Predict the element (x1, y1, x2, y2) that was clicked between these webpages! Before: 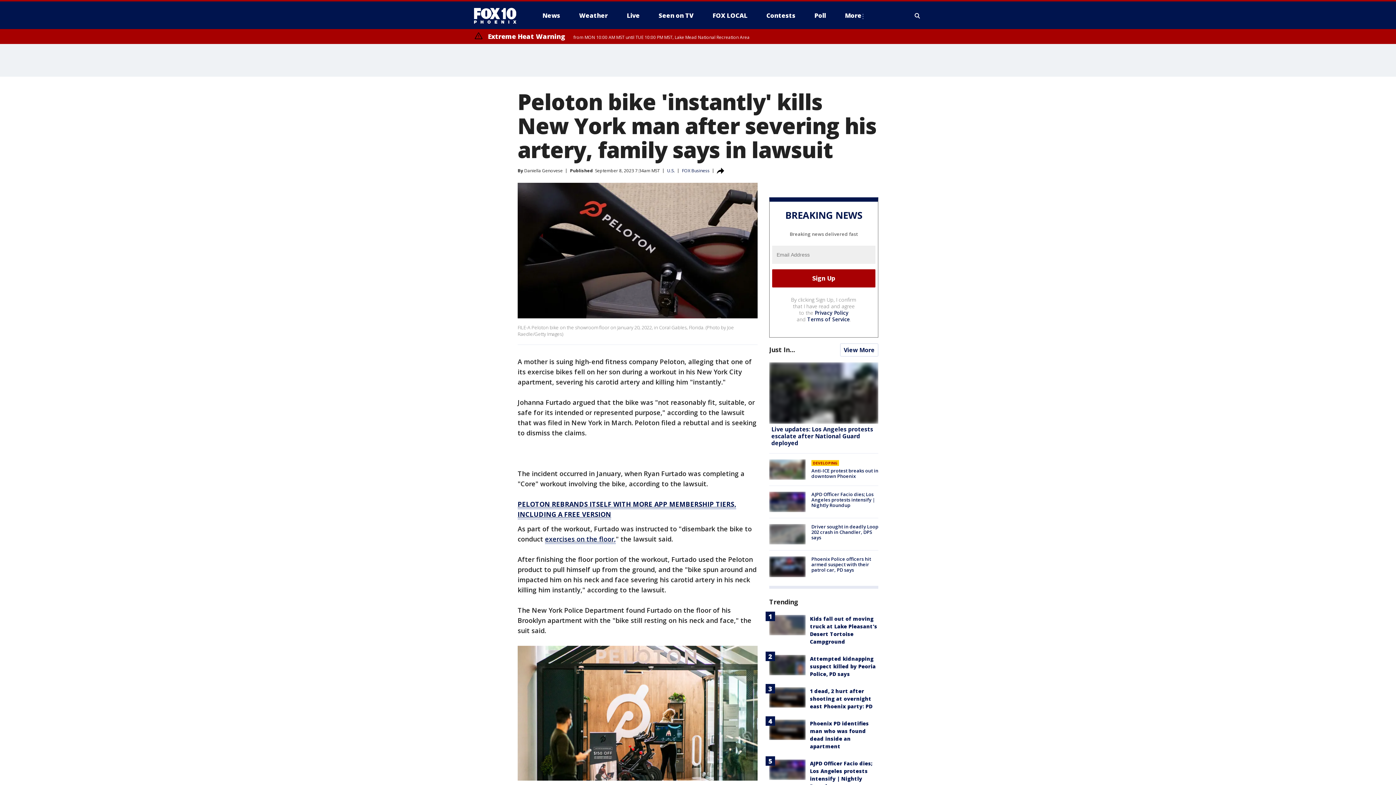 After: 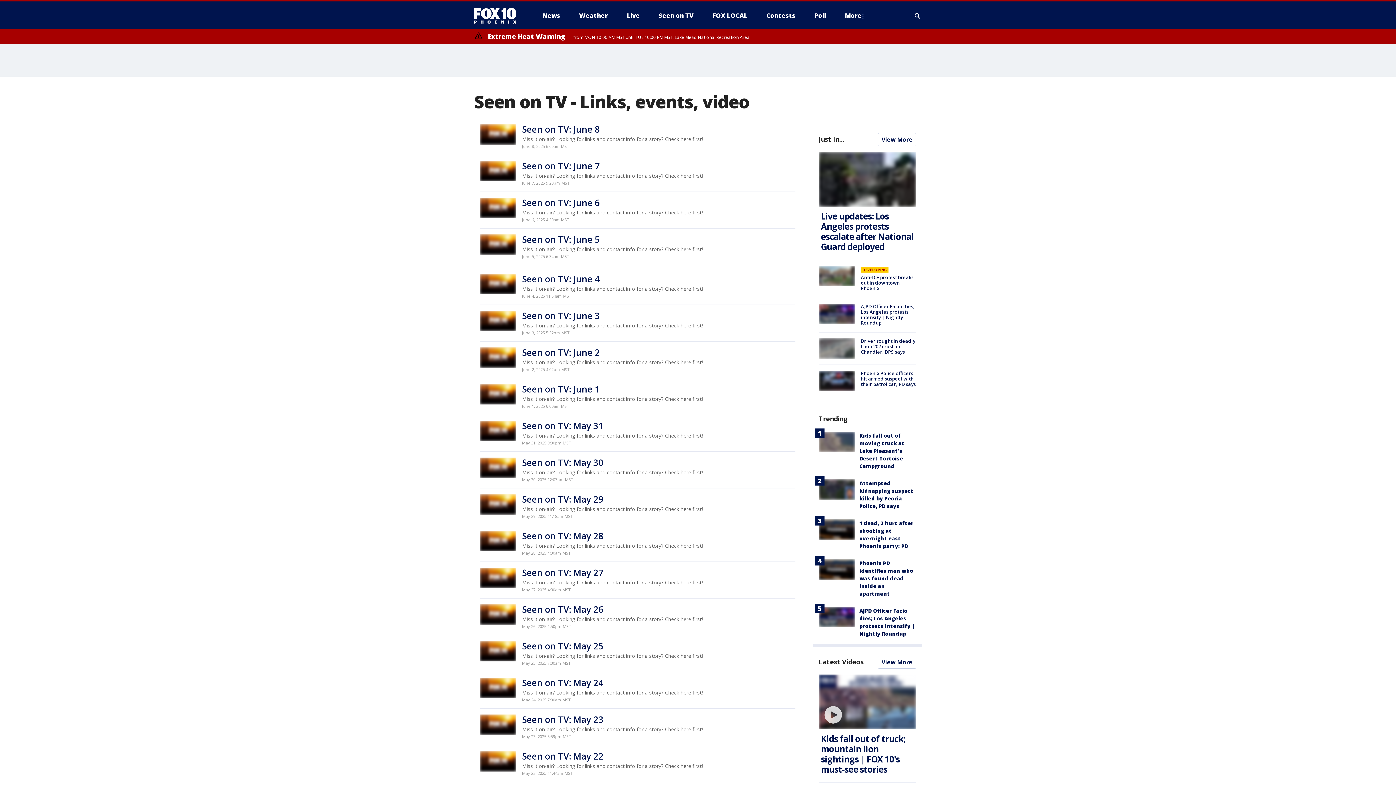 Action: bbox: (653, 9, 699, 21) label: Seen on TV